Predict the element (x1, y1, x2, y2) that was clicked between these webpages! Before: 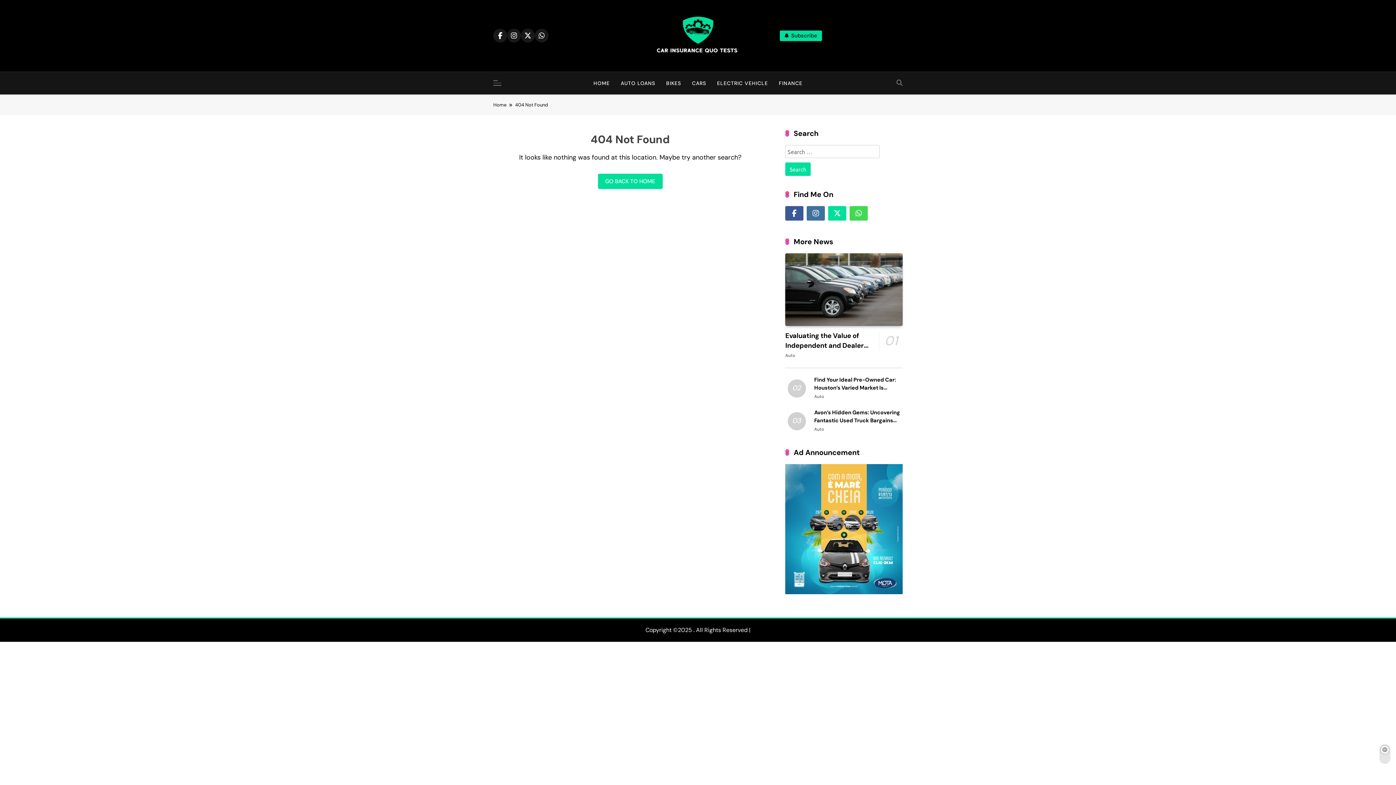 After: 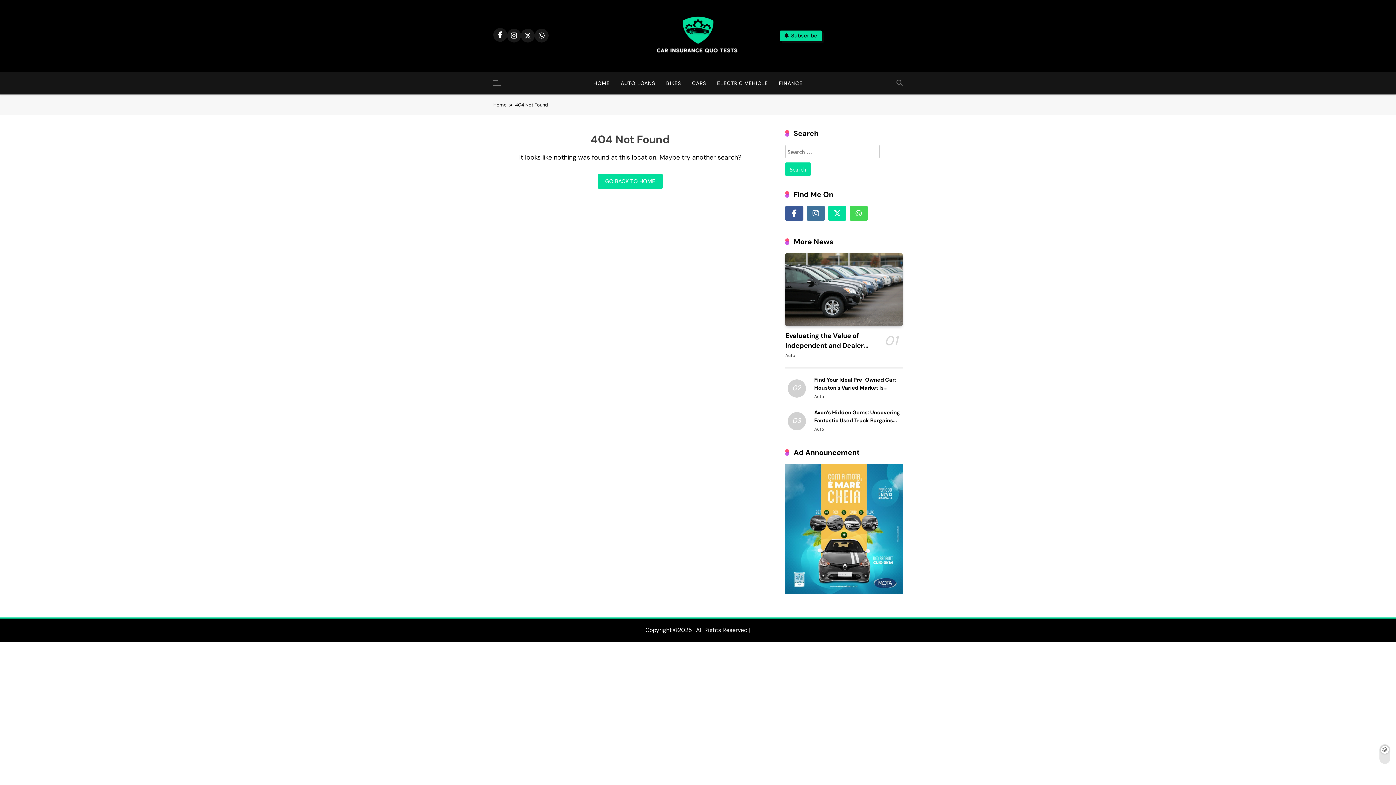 Action: bbox: (493, 28, 507, 42)